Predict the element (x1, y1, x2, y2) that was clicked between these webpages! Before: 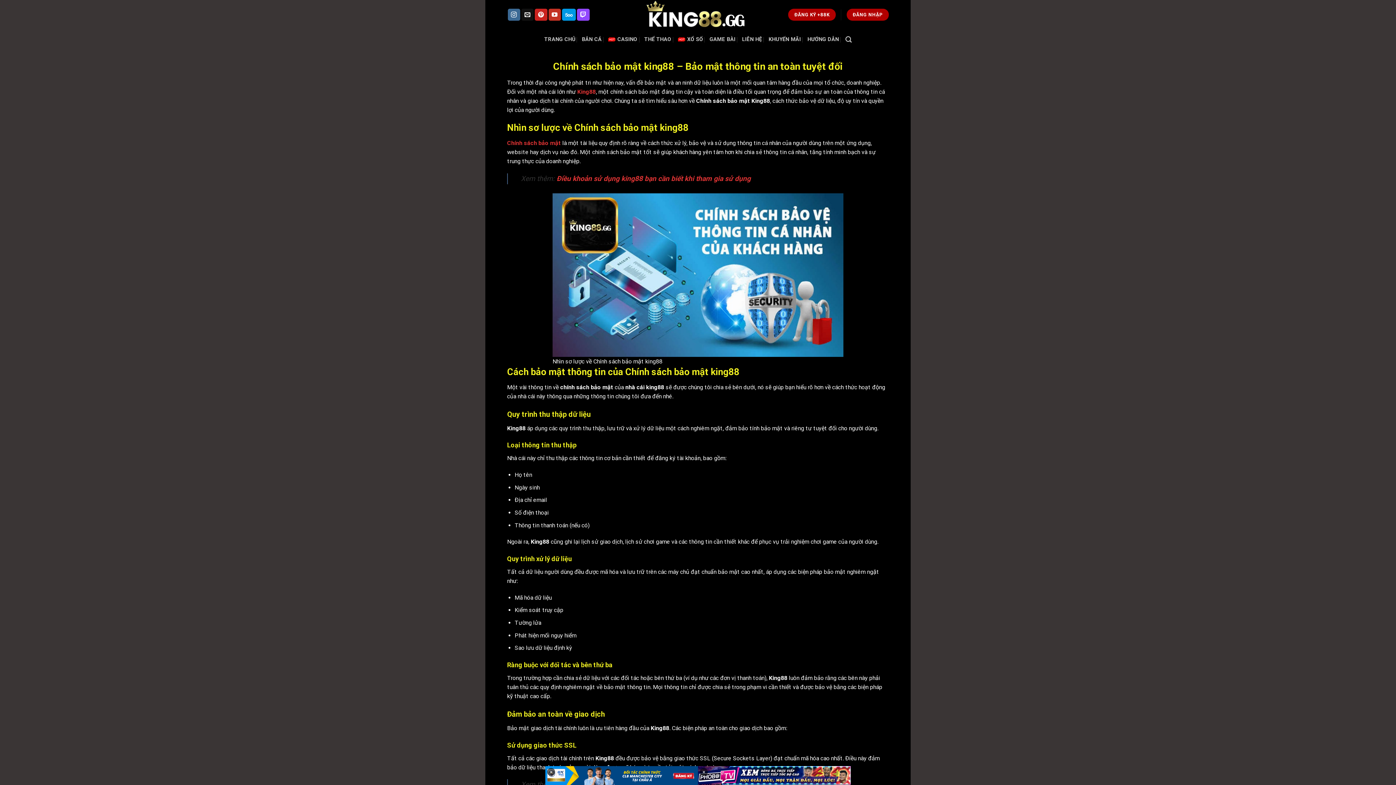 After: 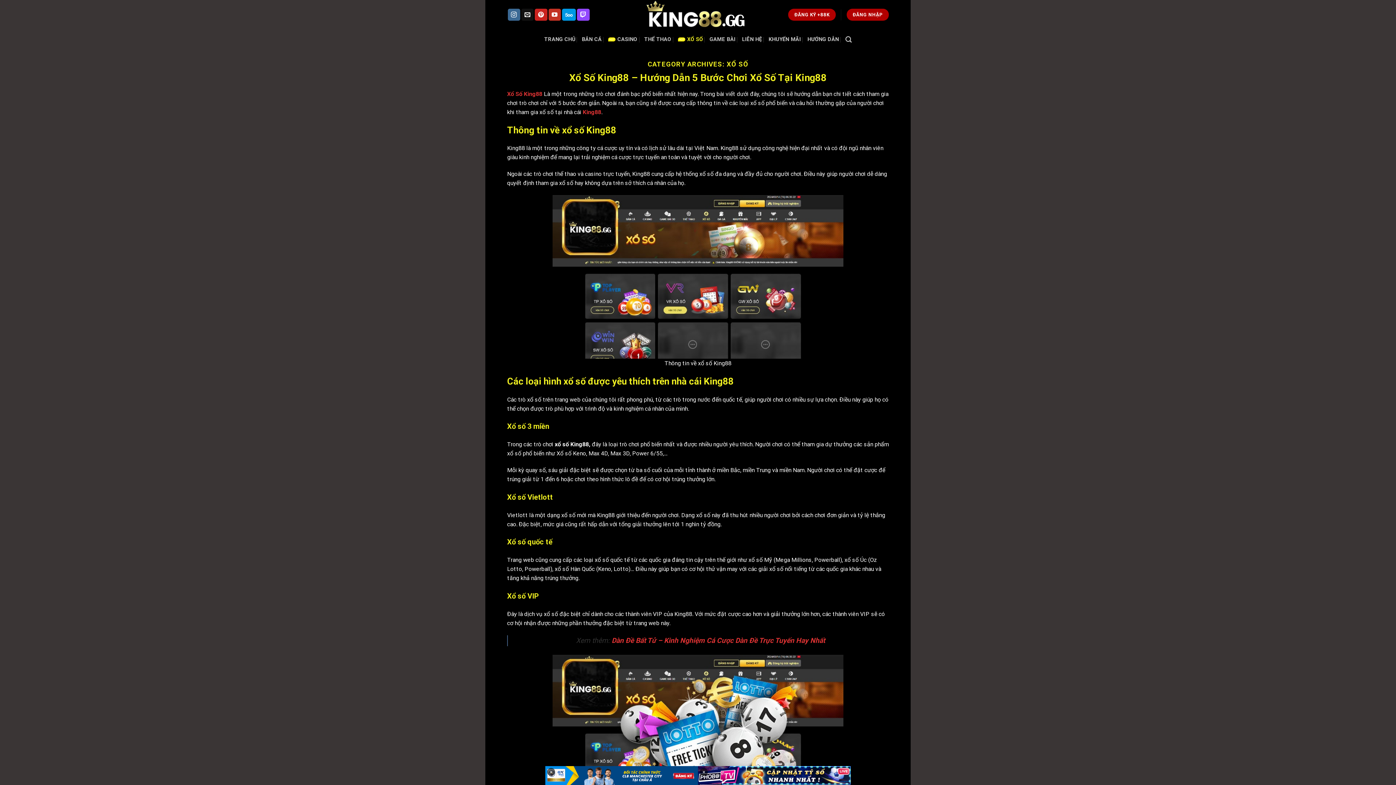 Action: label: XỔ SỐ bbox: (678, 32, 703, 46)